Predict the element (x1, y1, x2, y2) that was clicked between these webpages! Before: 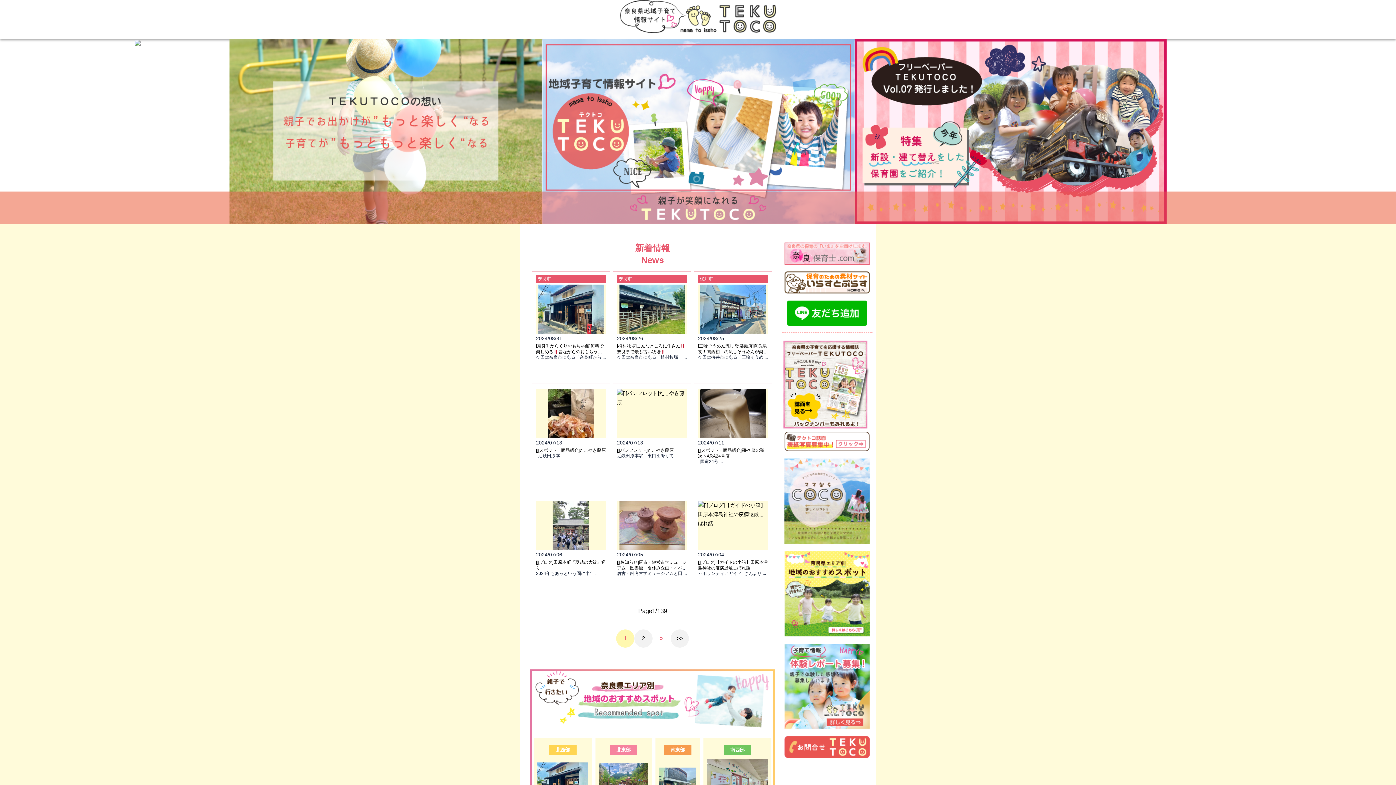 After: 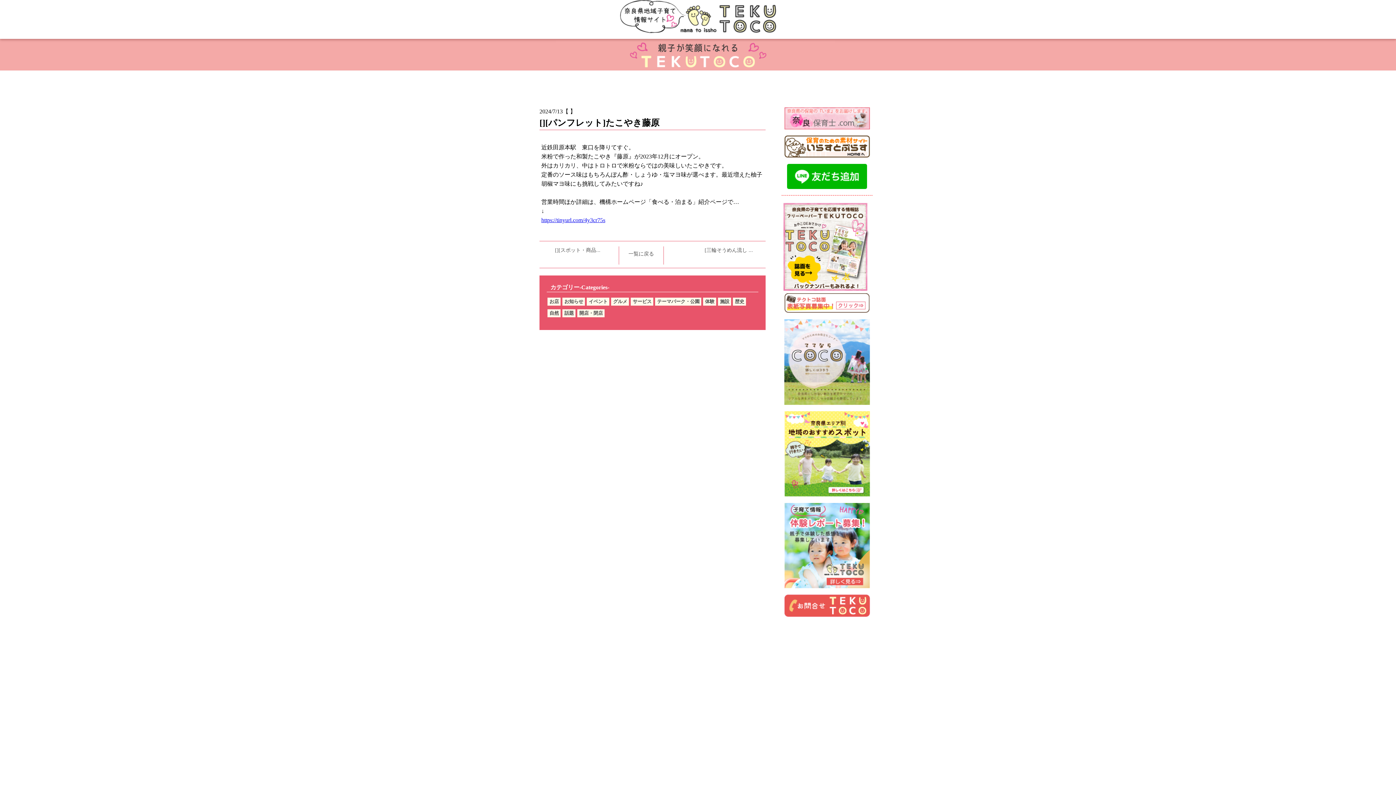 Action: bbox: (617, 448, 673, 453) label: [][パンフレット]たこやき藤原